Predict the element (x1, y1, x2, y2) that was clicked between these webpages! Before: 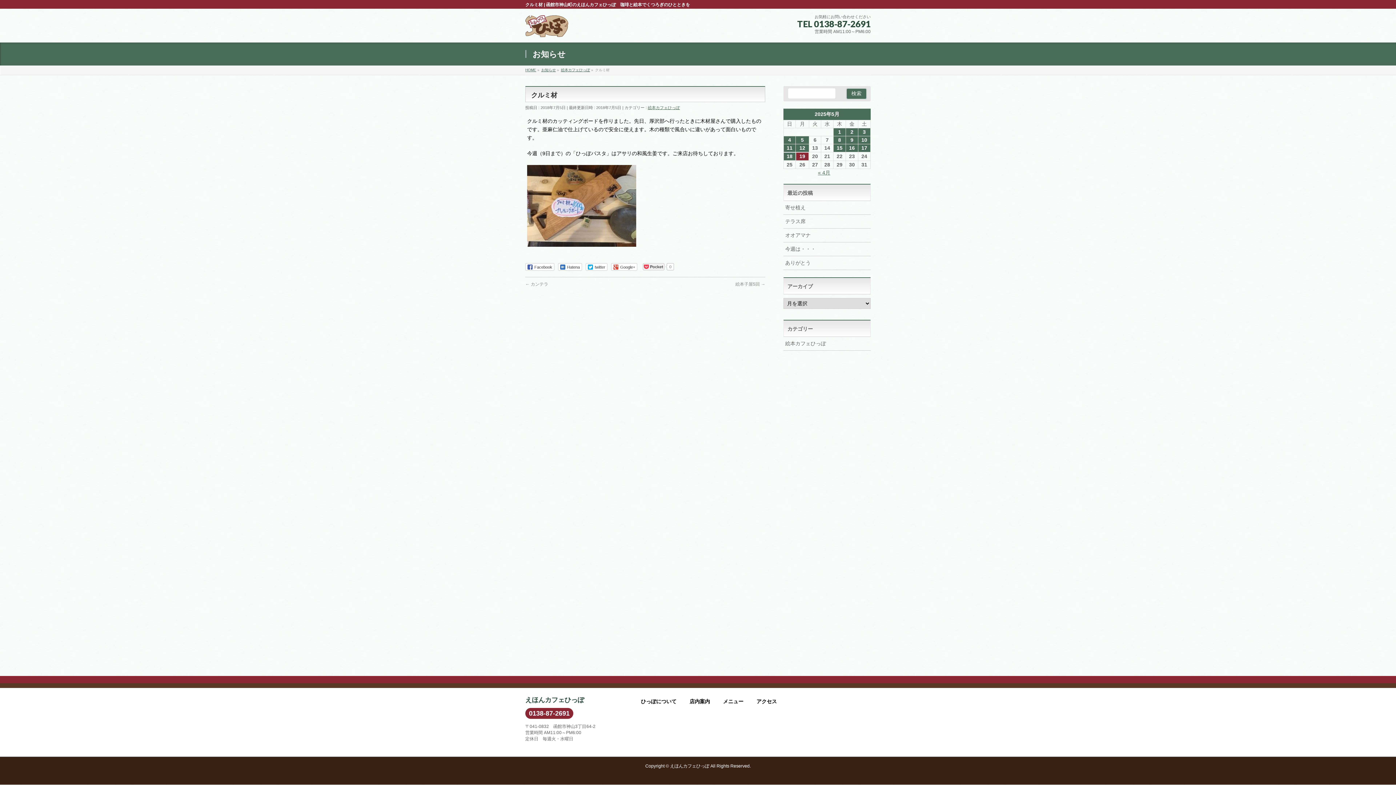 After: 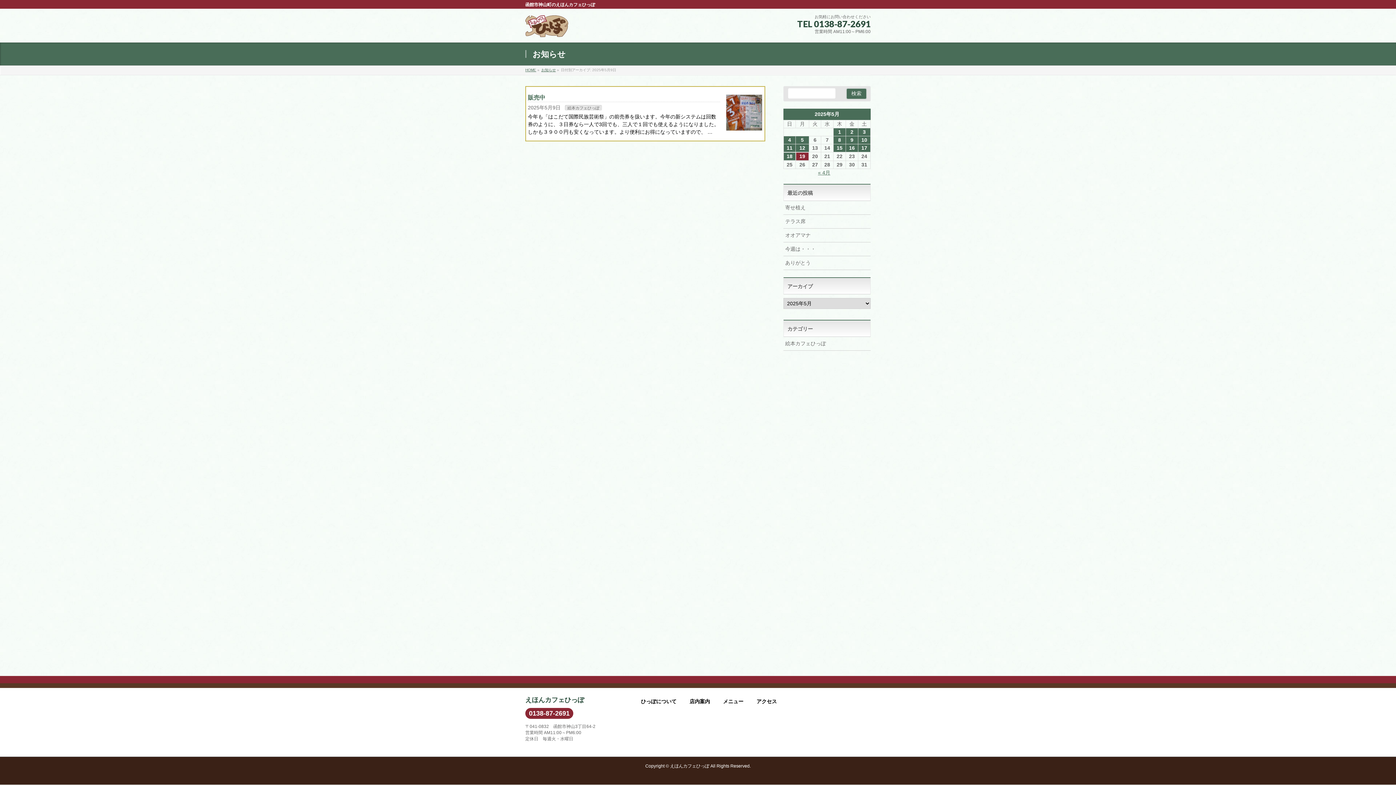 Action: bbox: (846, 136, 858, 143) label: 2025年5月9日 に投稿を公開